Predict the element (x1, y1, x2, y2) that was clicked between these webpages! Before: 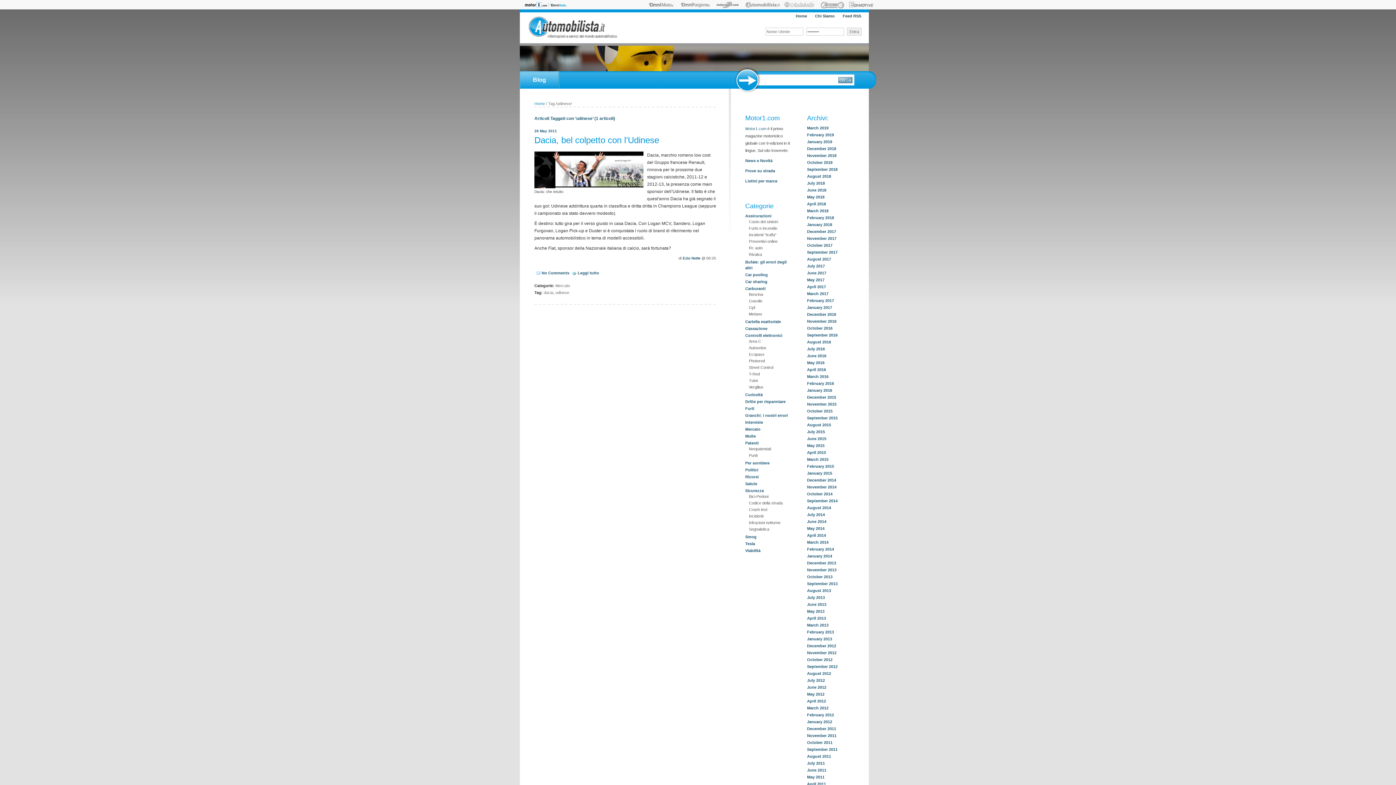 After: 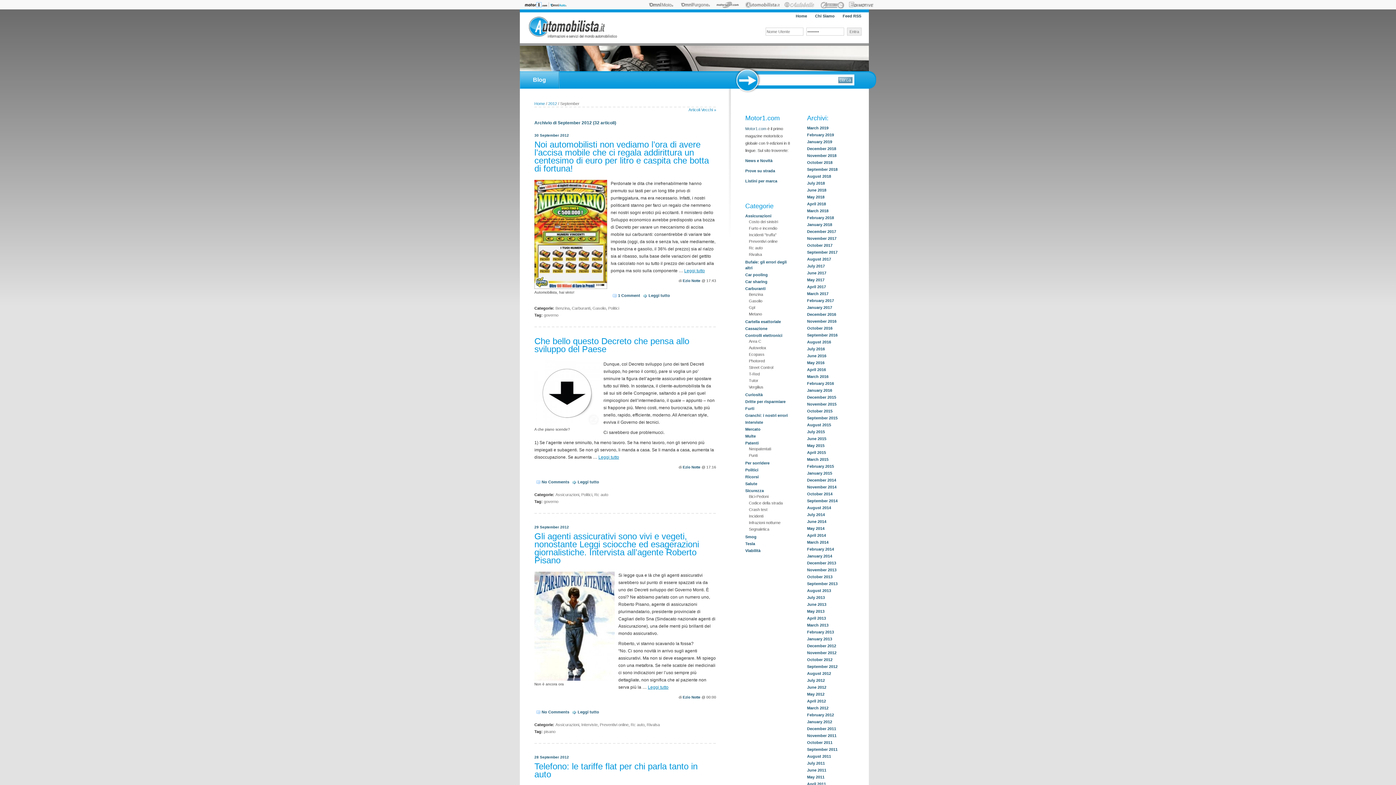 Action: bbox: (807, 664, 837, 669) label: September 2012